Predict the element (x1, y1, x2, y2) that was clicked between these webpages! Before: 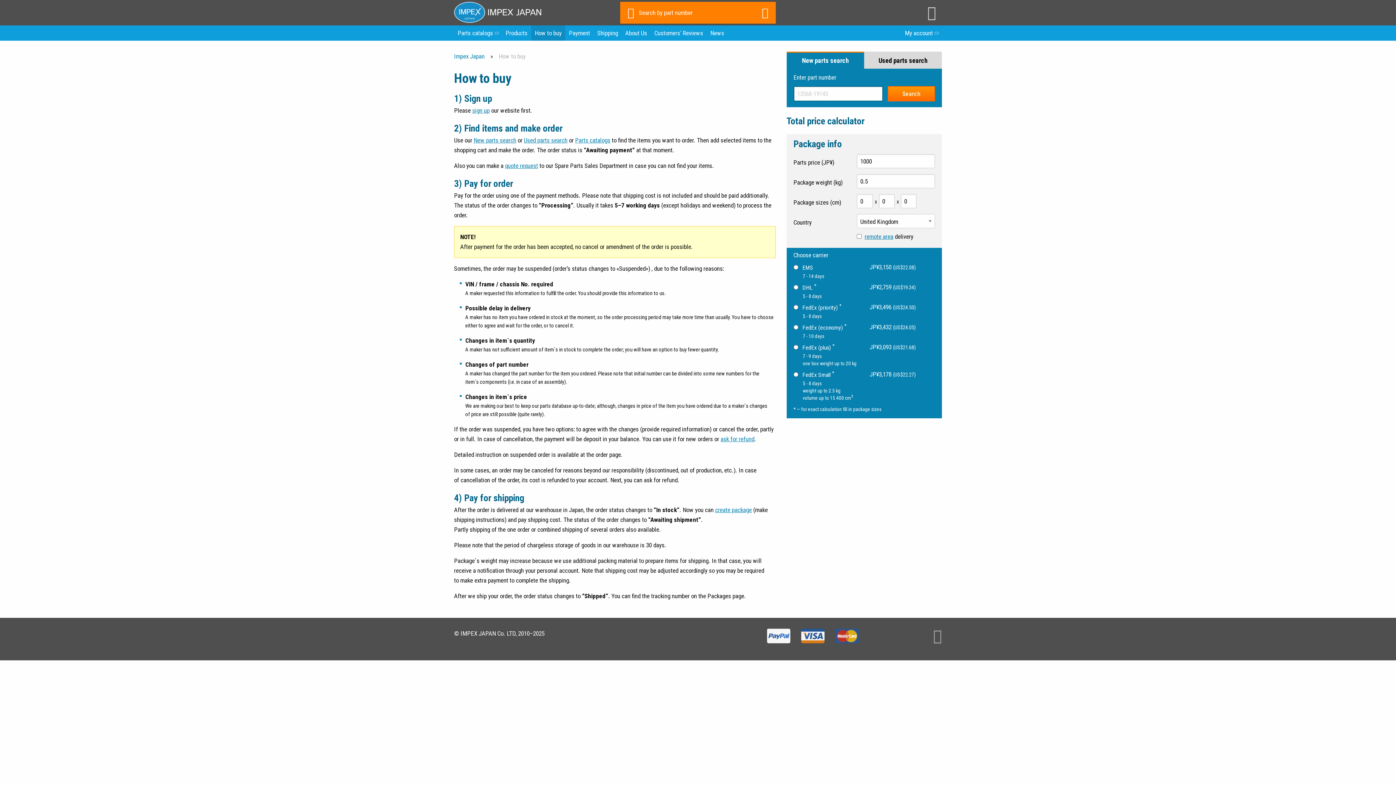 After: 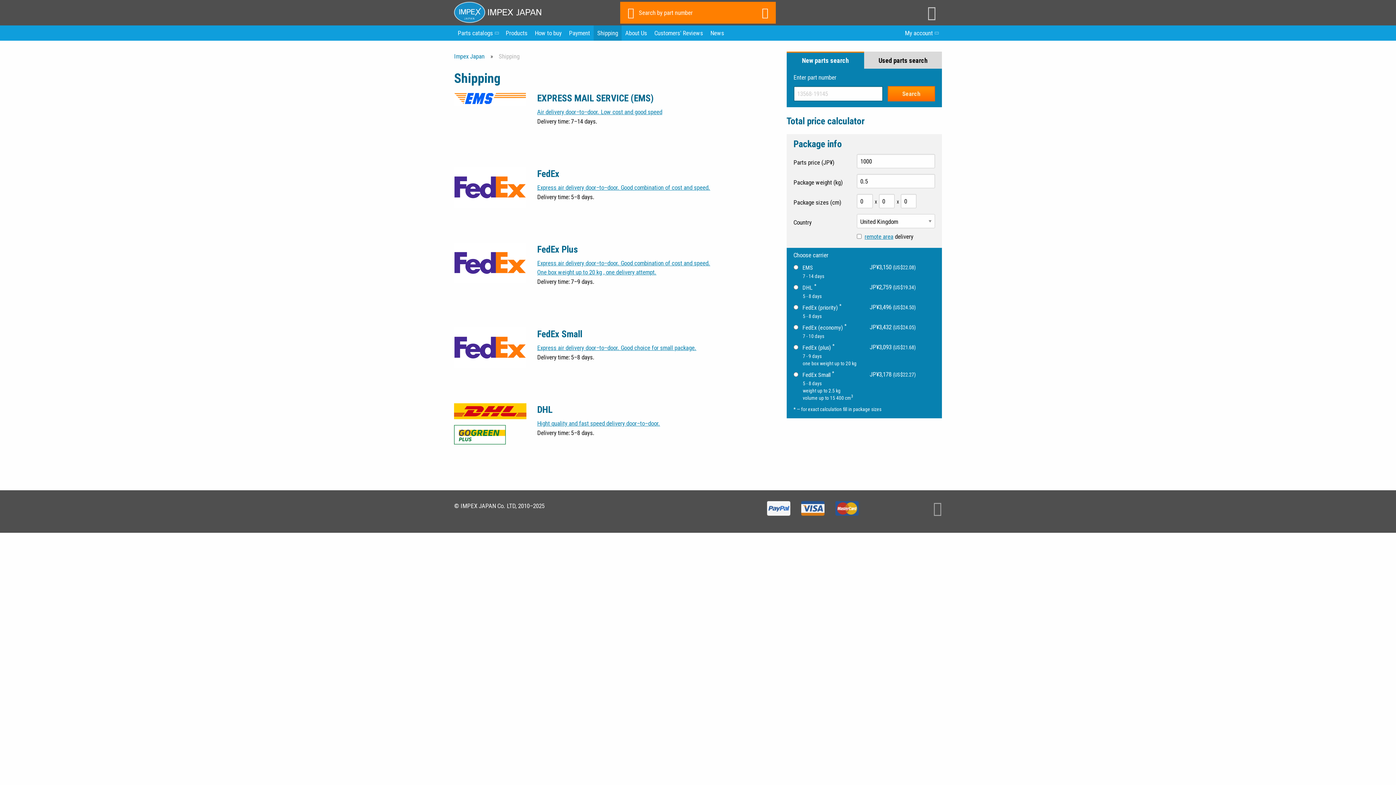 Action: label: Shipping bbox: (593, 25, 621, 40)